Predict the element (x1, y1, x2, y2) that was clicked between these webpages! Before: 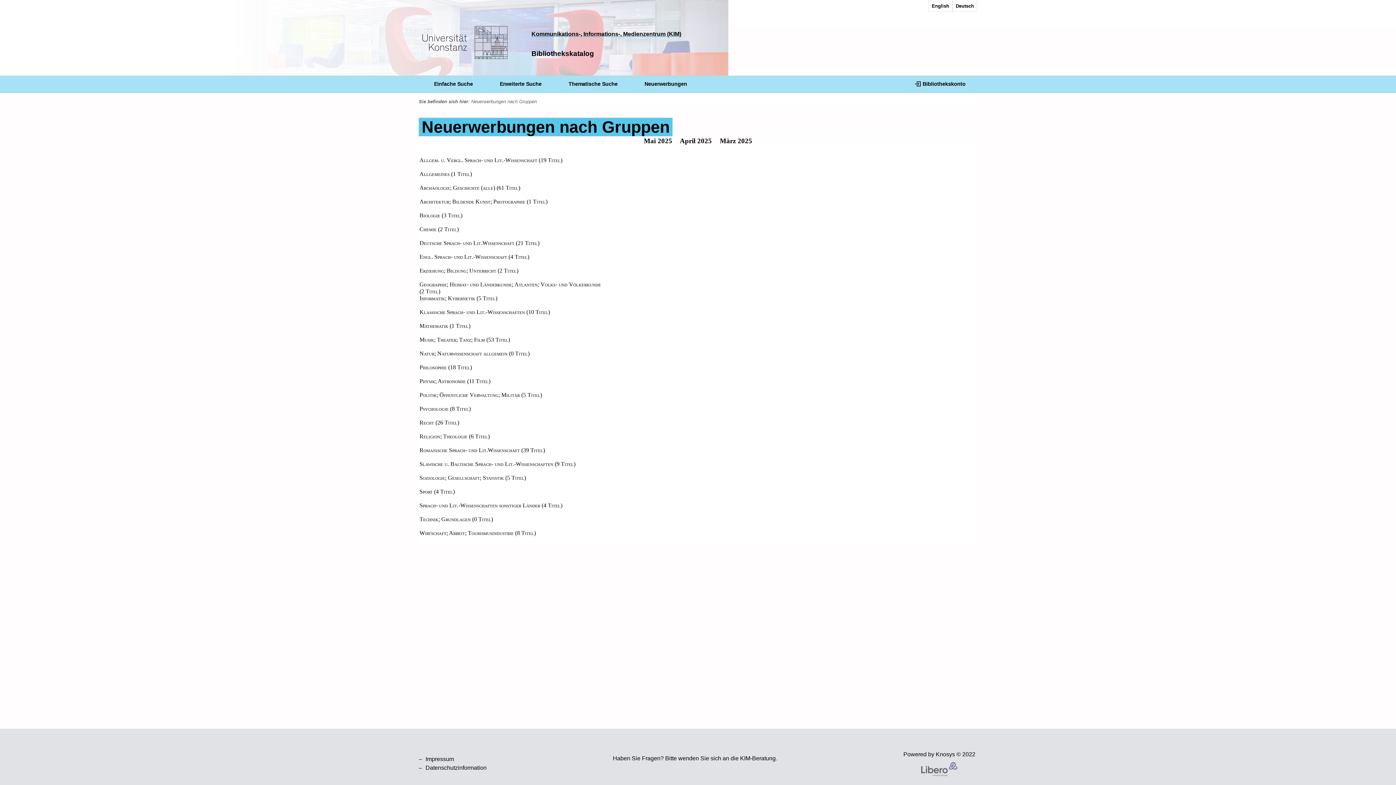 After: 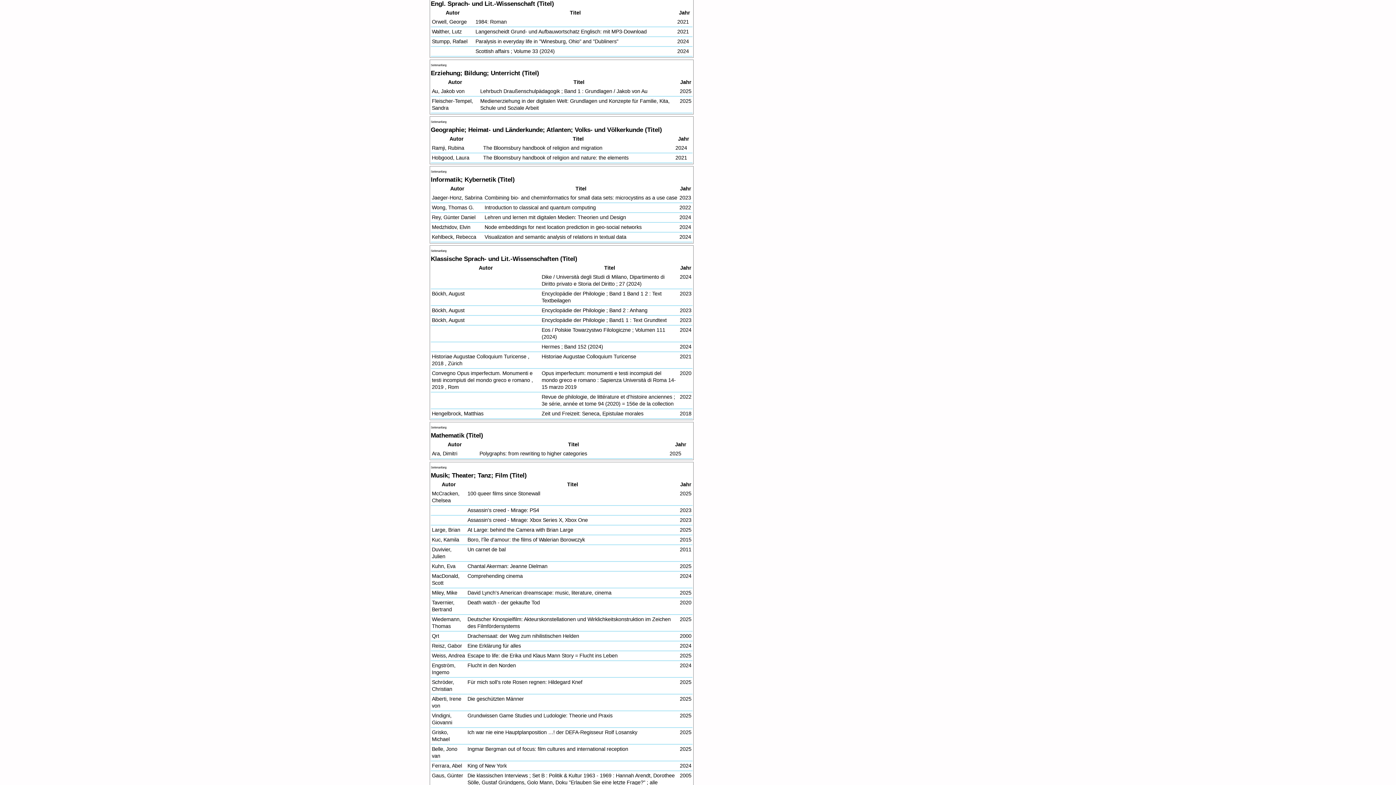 Action: label: Engl. Sprach- und Lit.-Wissenschaft (4 Titel) bbox: (419, 253, 529, 260)